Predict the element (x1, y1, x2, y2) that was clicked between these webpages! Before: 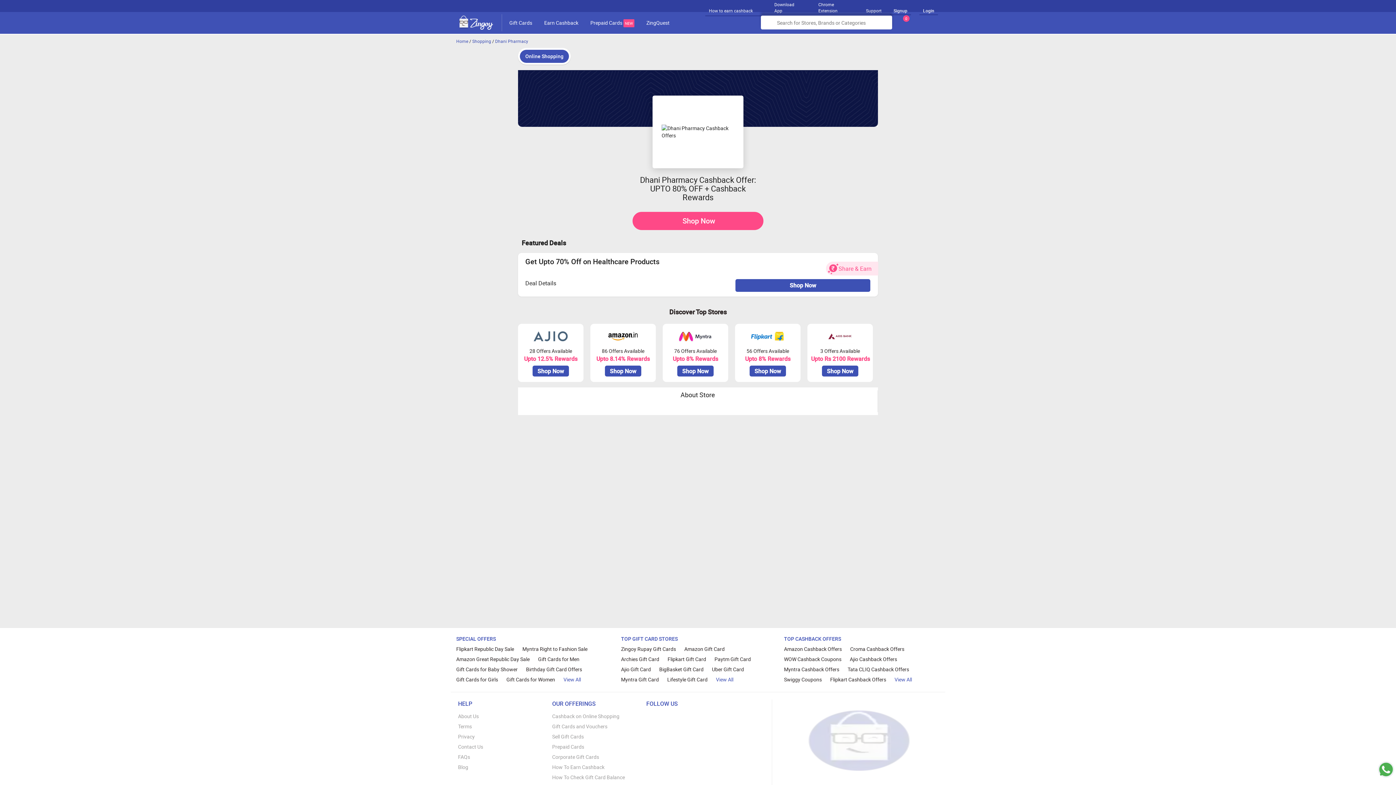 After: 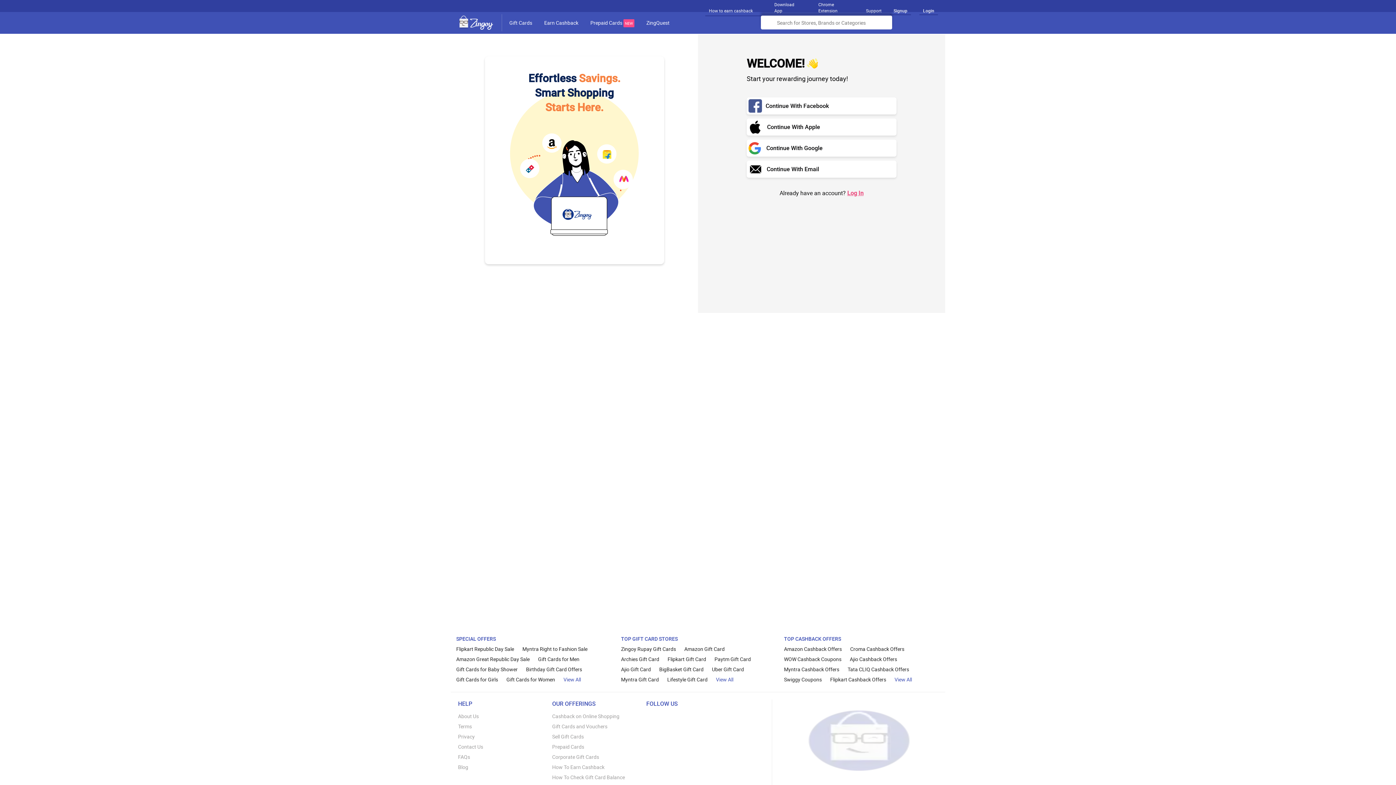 Action: label: Signup bbox: (890, 6, 911, 15)